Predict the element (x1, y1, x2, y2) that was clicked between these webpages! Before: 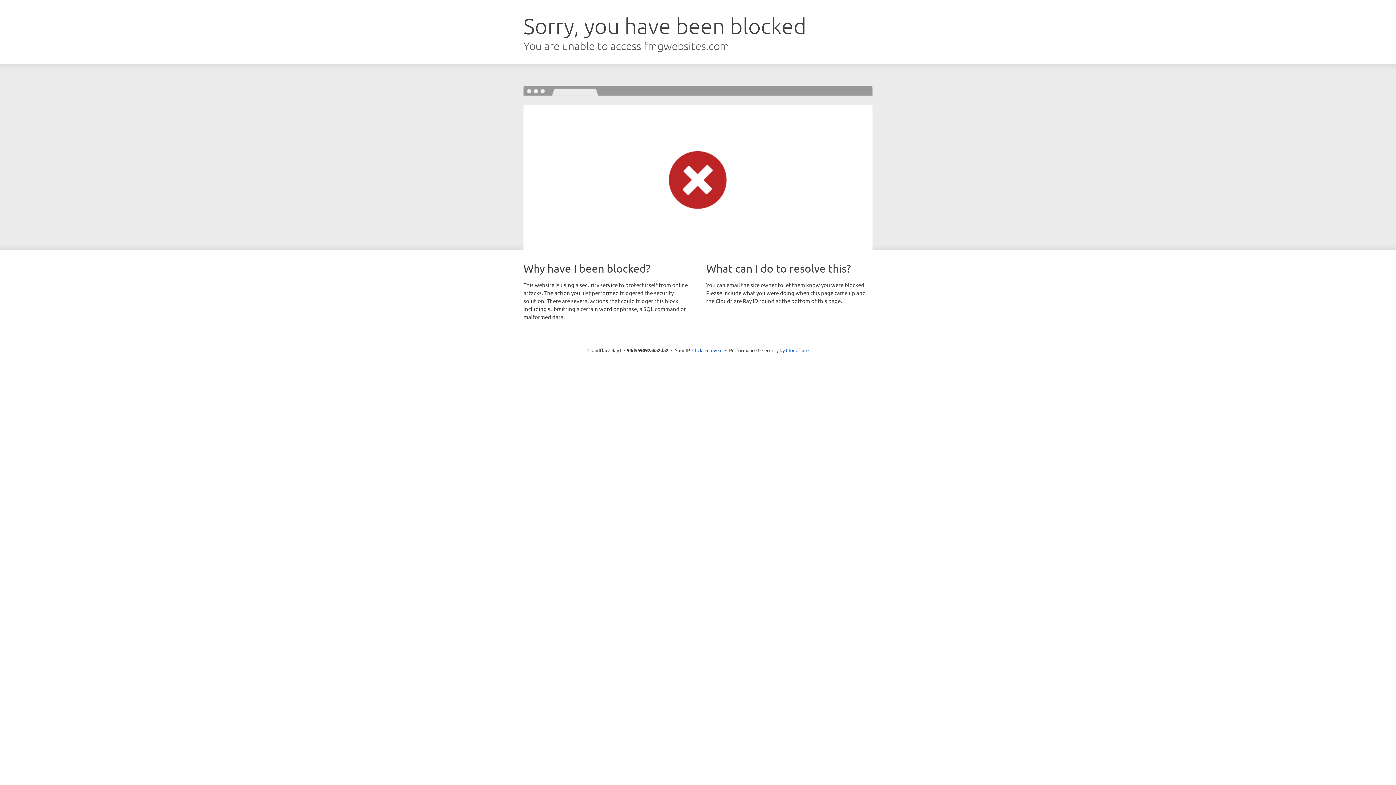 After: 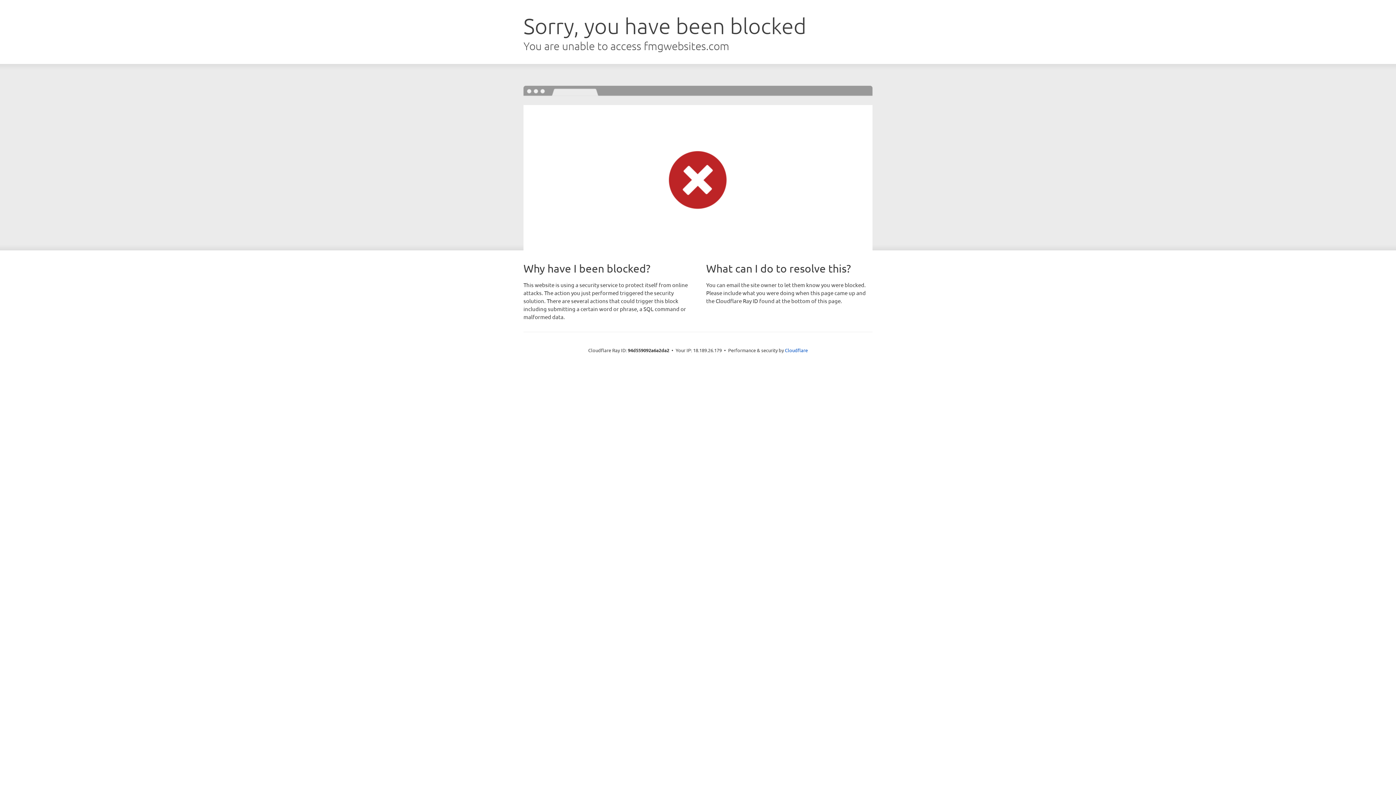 Action: bbox: (692, 346, 722, 353) label: Click to reveal